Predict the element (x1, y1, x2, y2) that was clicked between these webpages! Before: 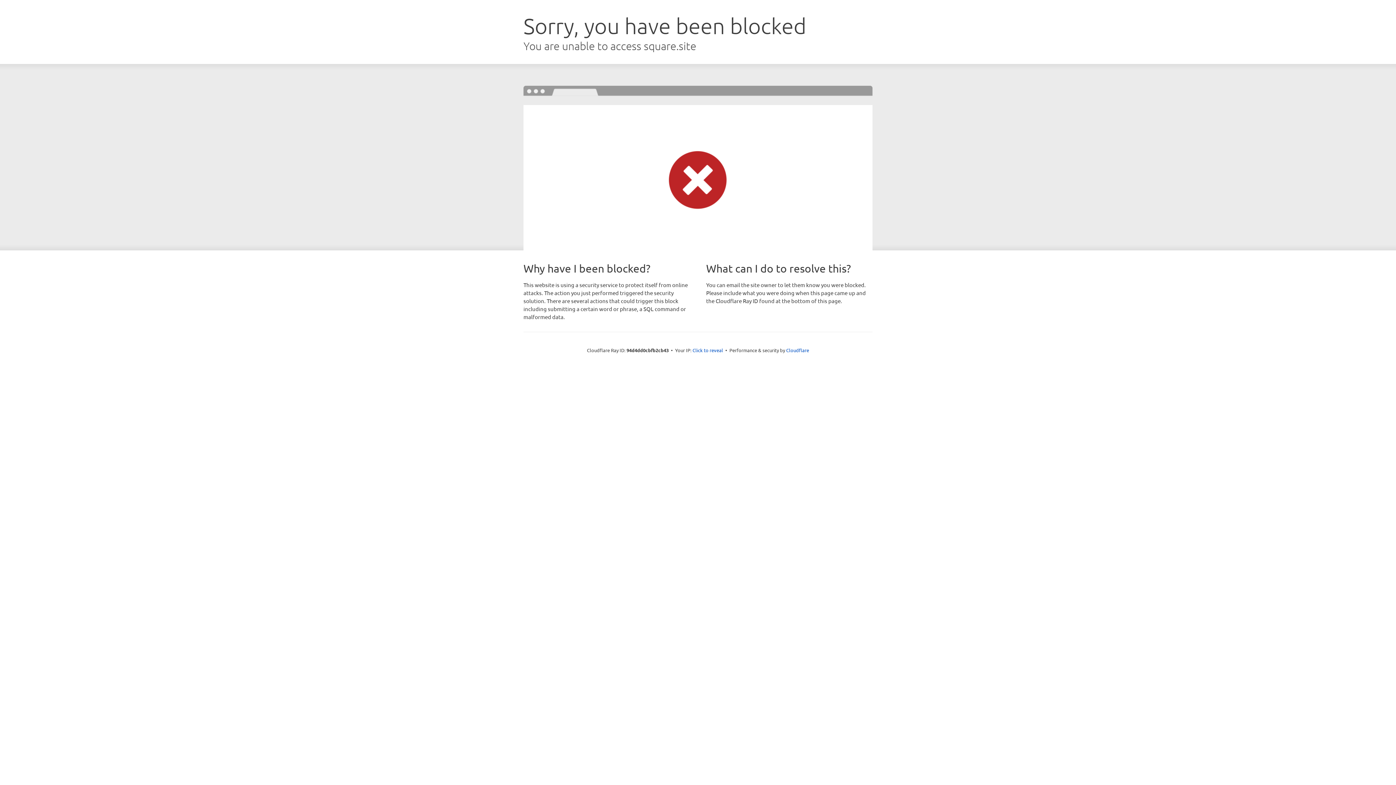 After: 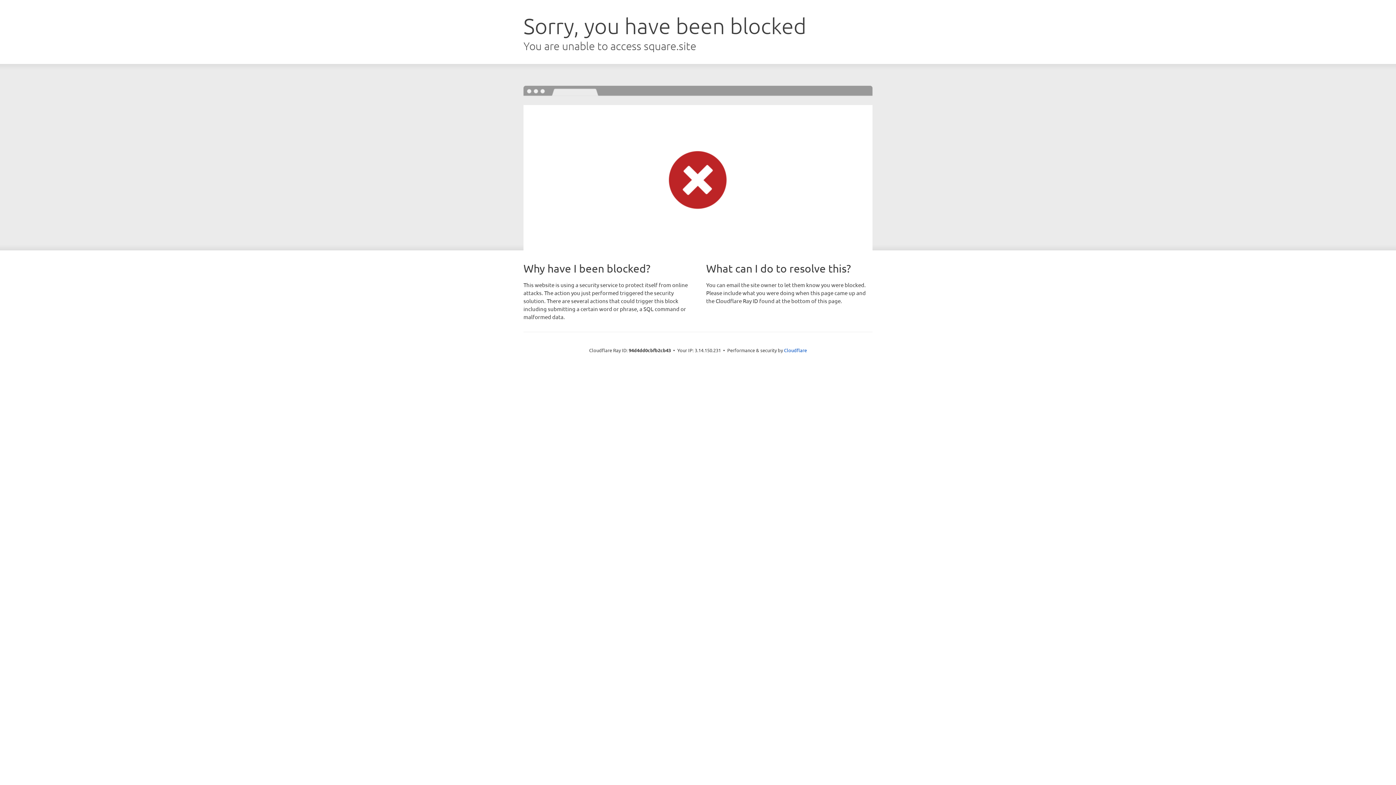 Action: bbox: (692, 346, 723, 353) label: Click to reveal